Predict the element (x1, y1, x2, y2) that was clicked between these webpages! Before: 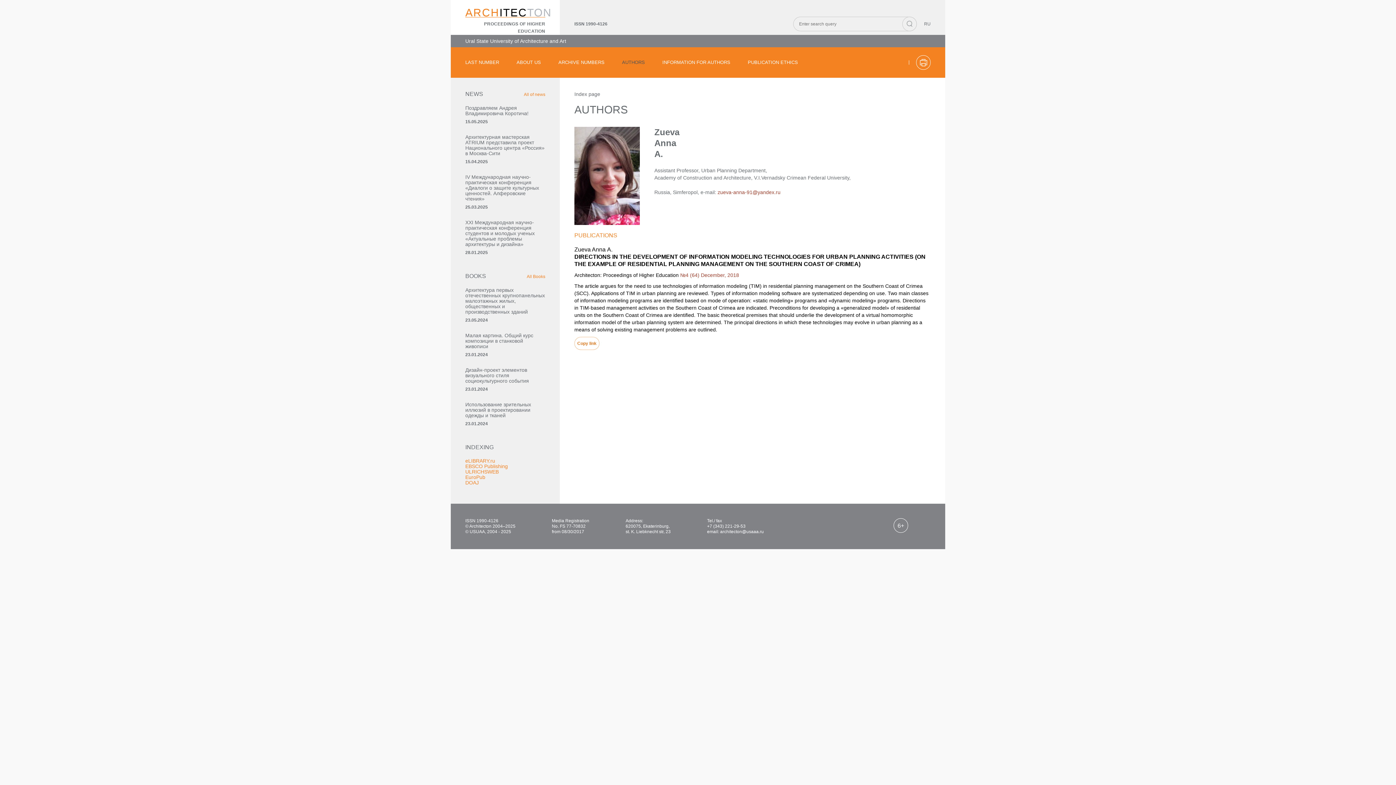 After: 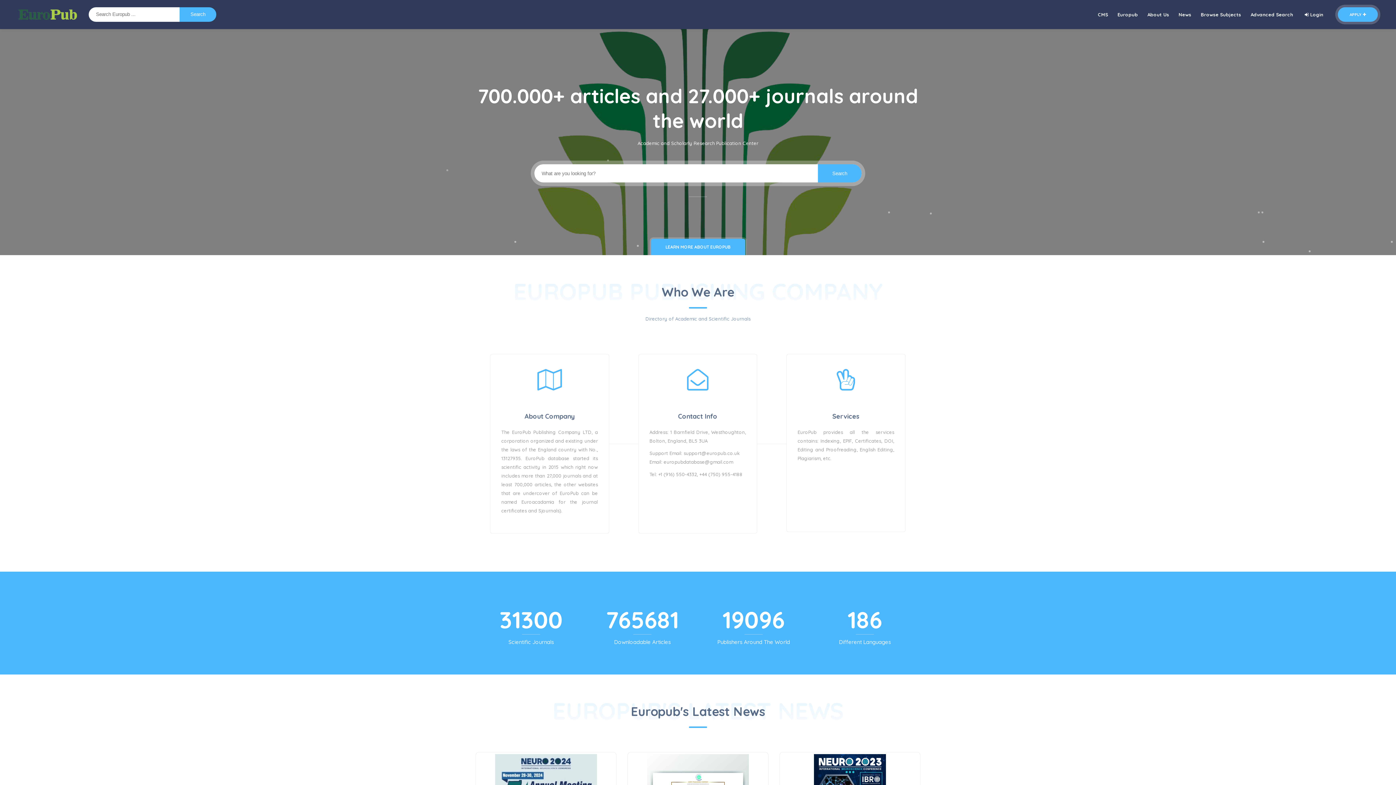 Action: bbox: (465, 474, 485, 480) label: EuroPub